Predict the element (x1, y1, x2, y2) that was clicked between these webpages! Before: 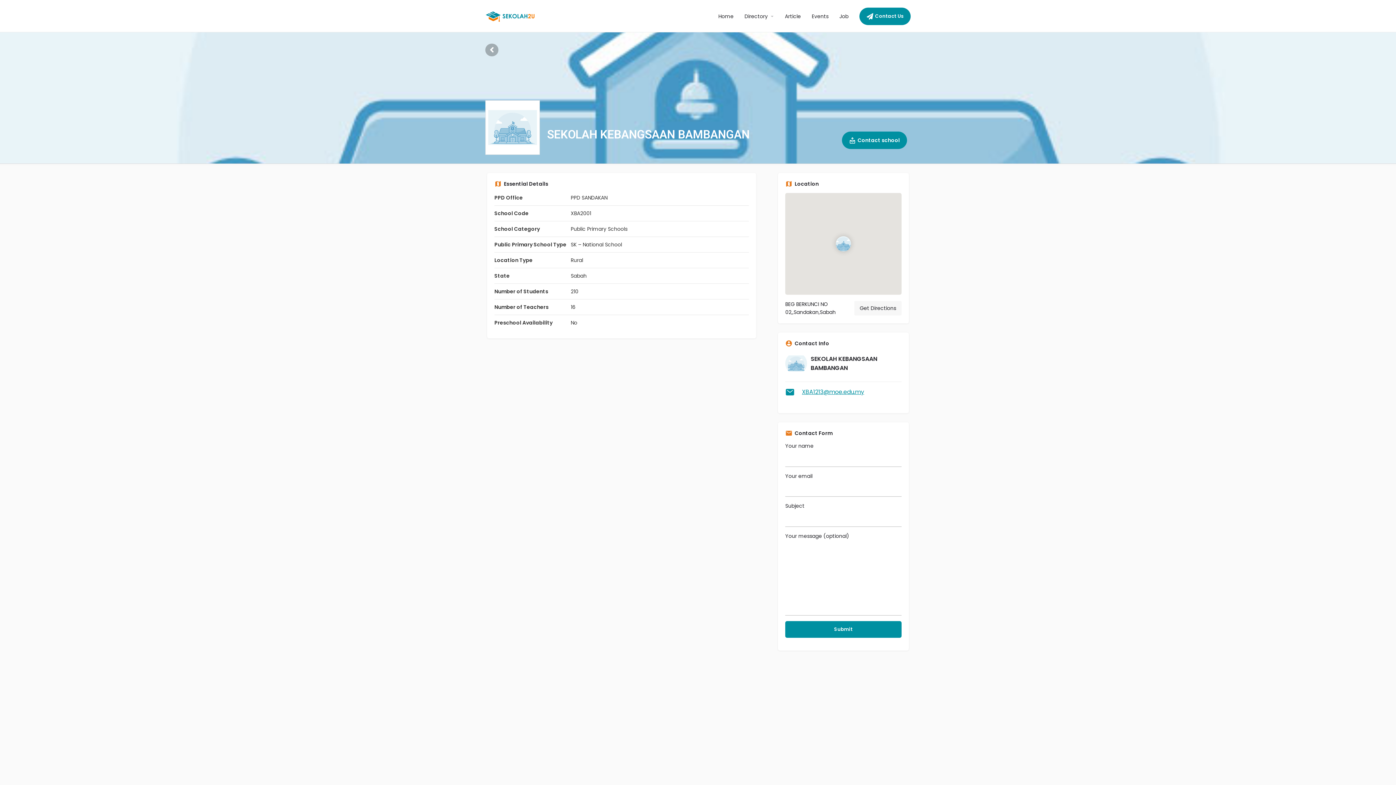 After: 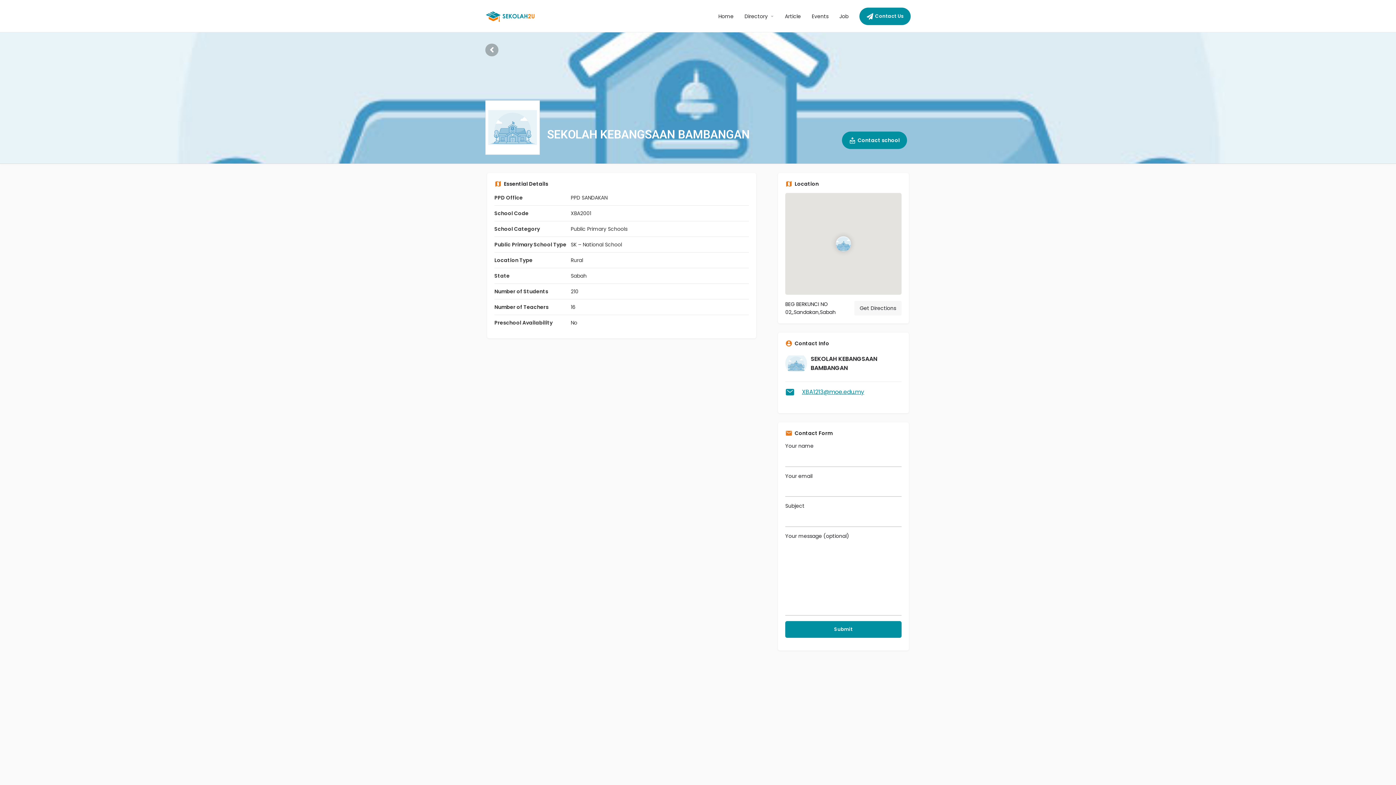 Action: label: XBA1213@moe.edu.my bbox: (802, 388, 864, 396)